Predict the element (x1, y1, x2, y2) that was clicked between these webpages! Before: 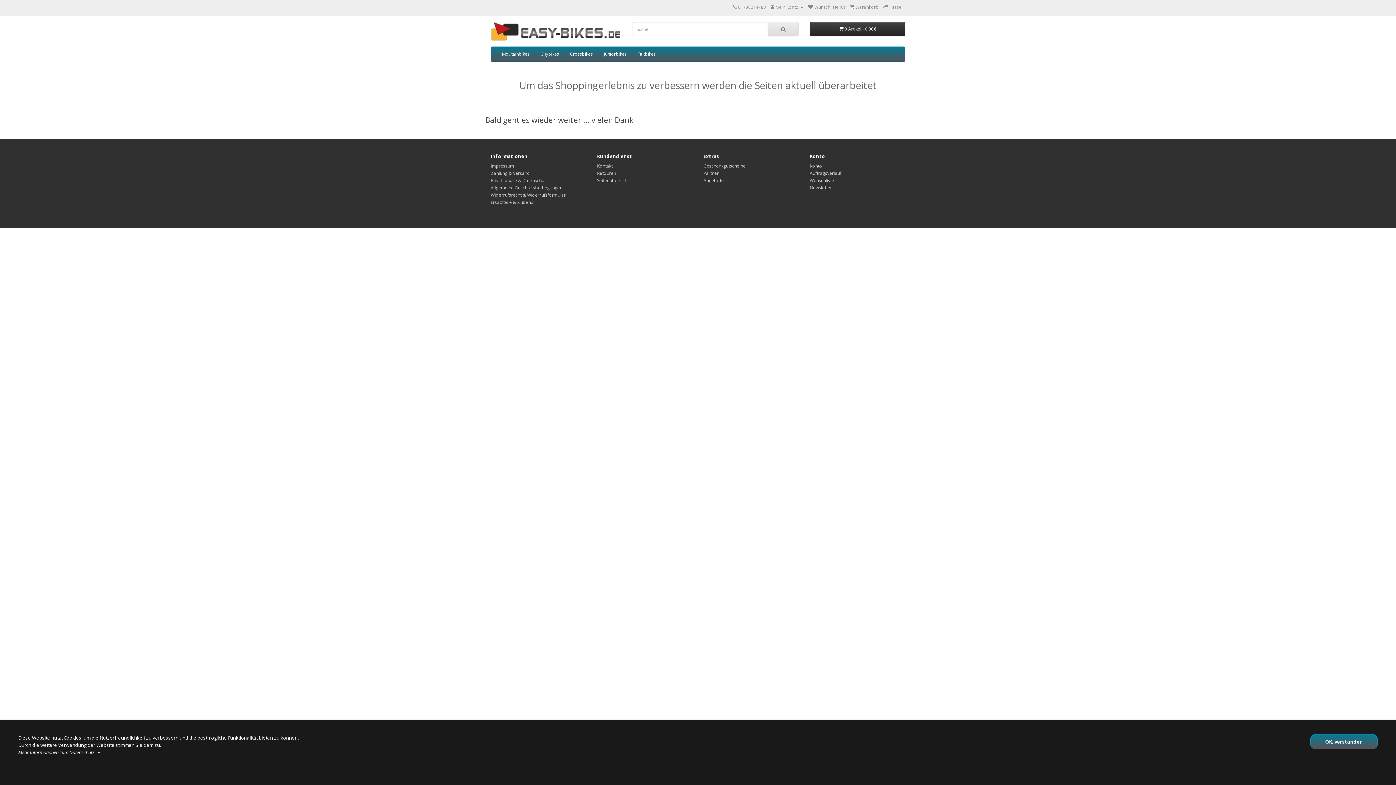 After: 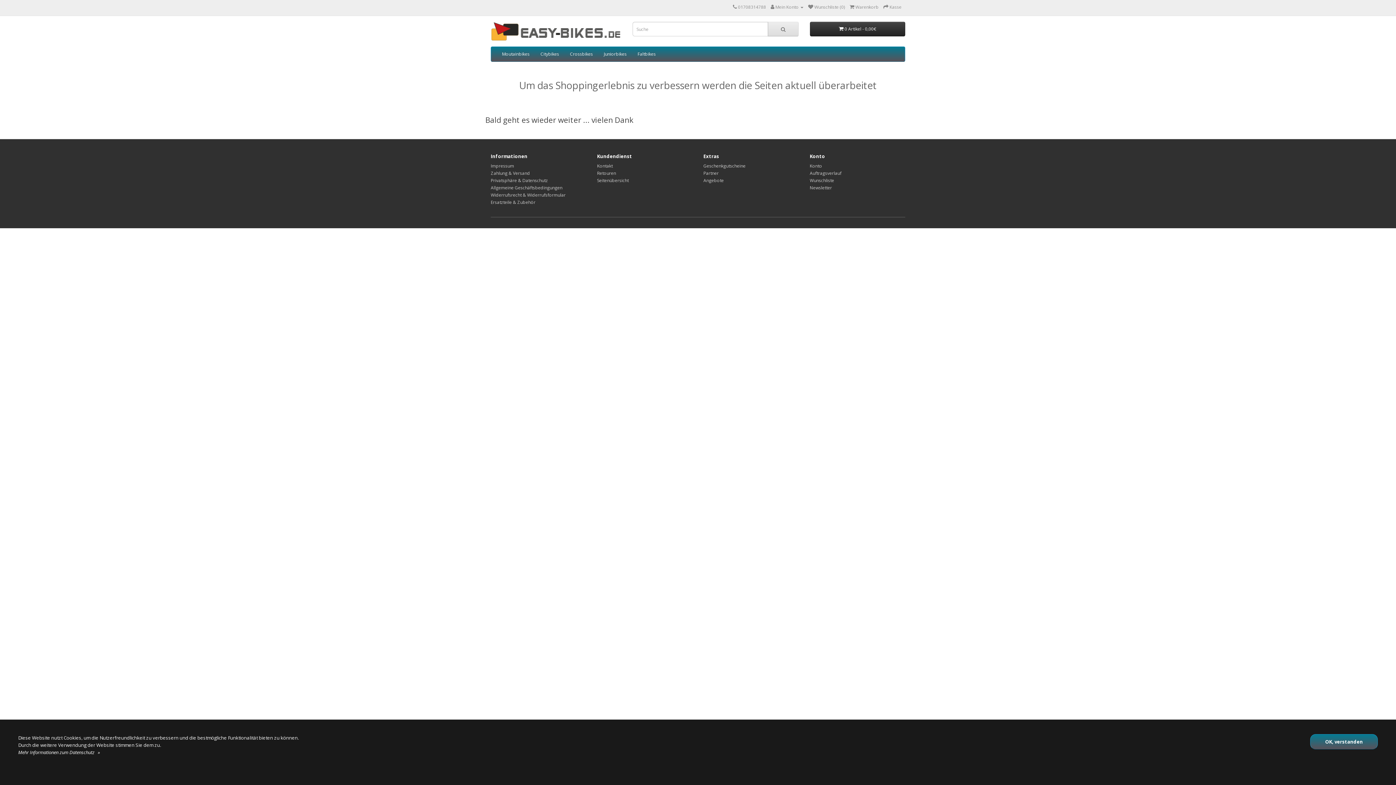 Action: label: Seitenübersicht bbox: (597, 177, 628, 183)